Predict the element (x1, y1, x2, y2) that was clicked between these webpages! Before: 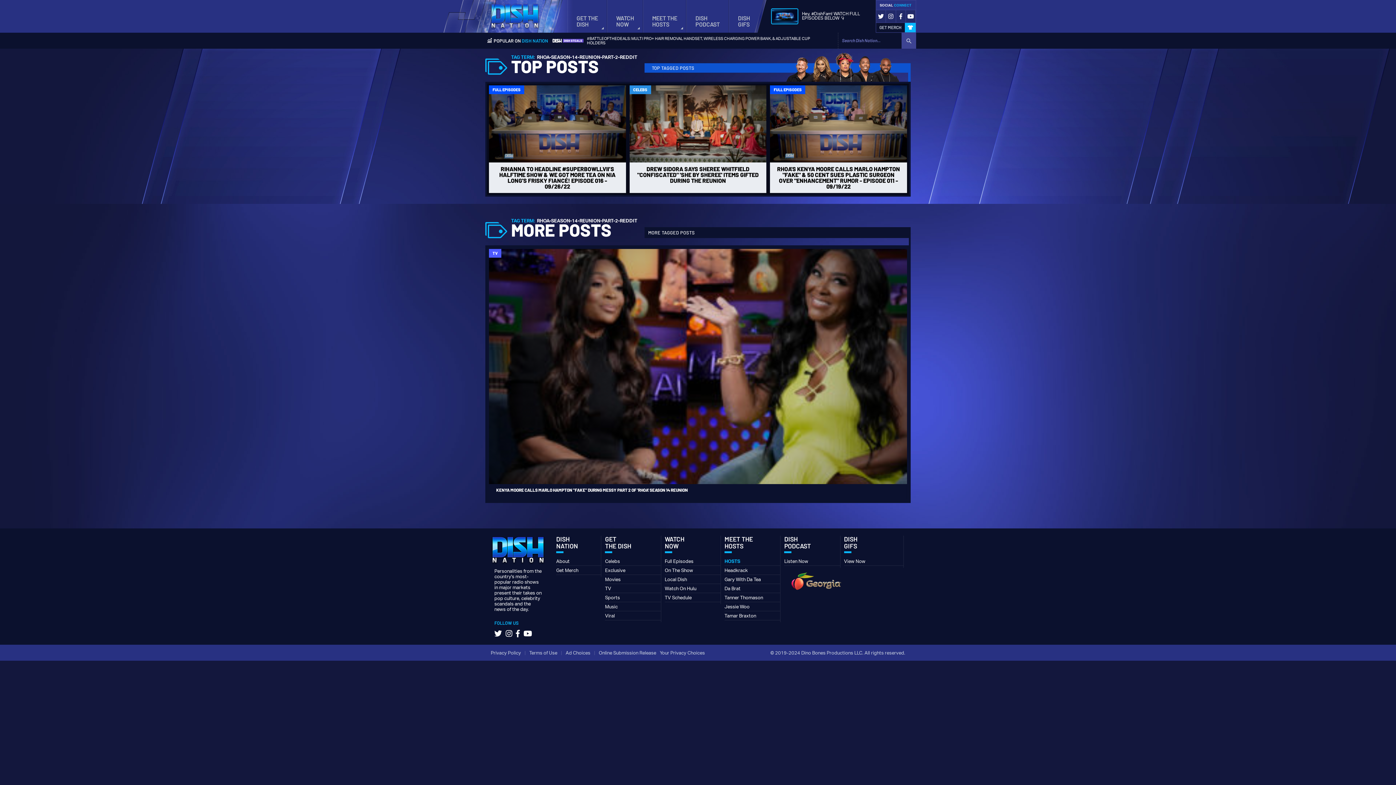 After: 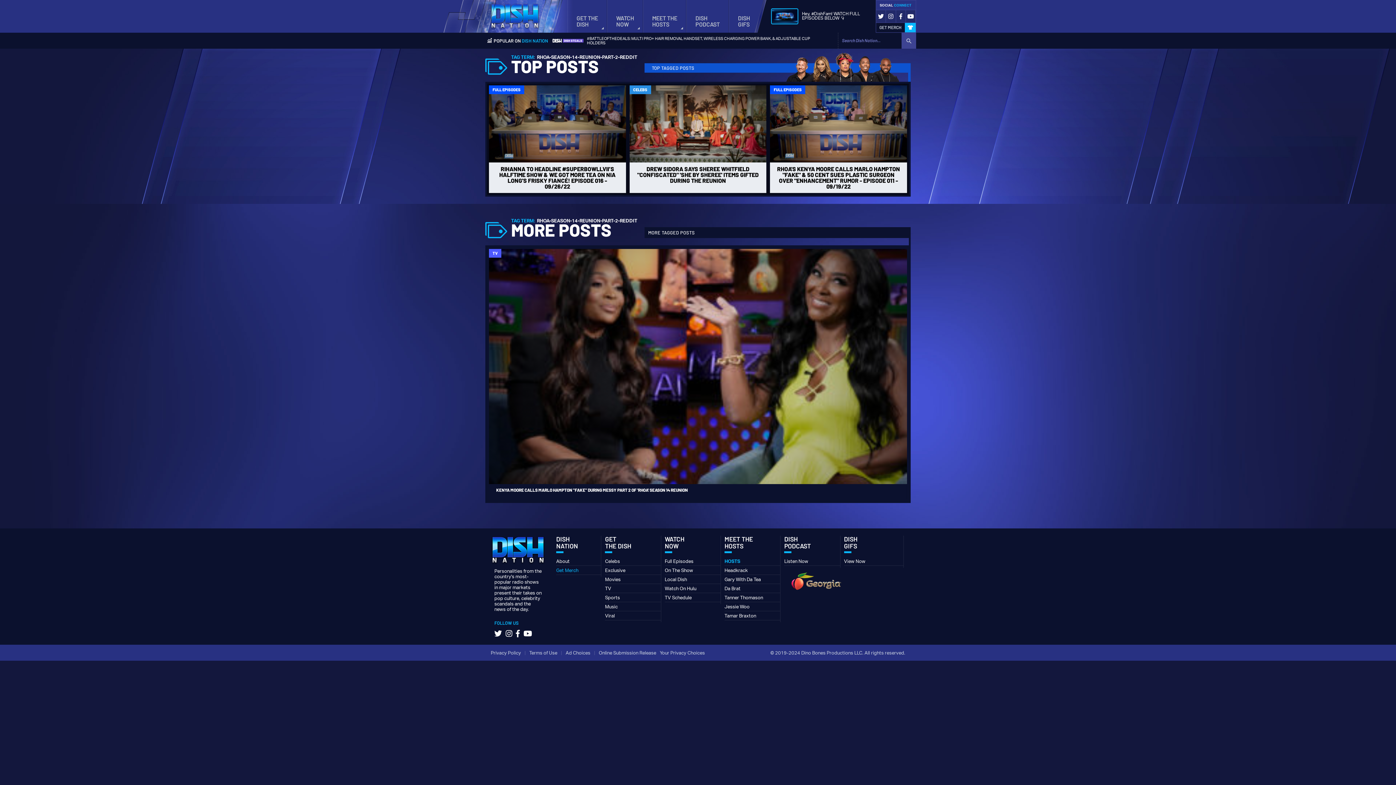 Action: label: Get Merch bbox: (556, 567, 578, 573)